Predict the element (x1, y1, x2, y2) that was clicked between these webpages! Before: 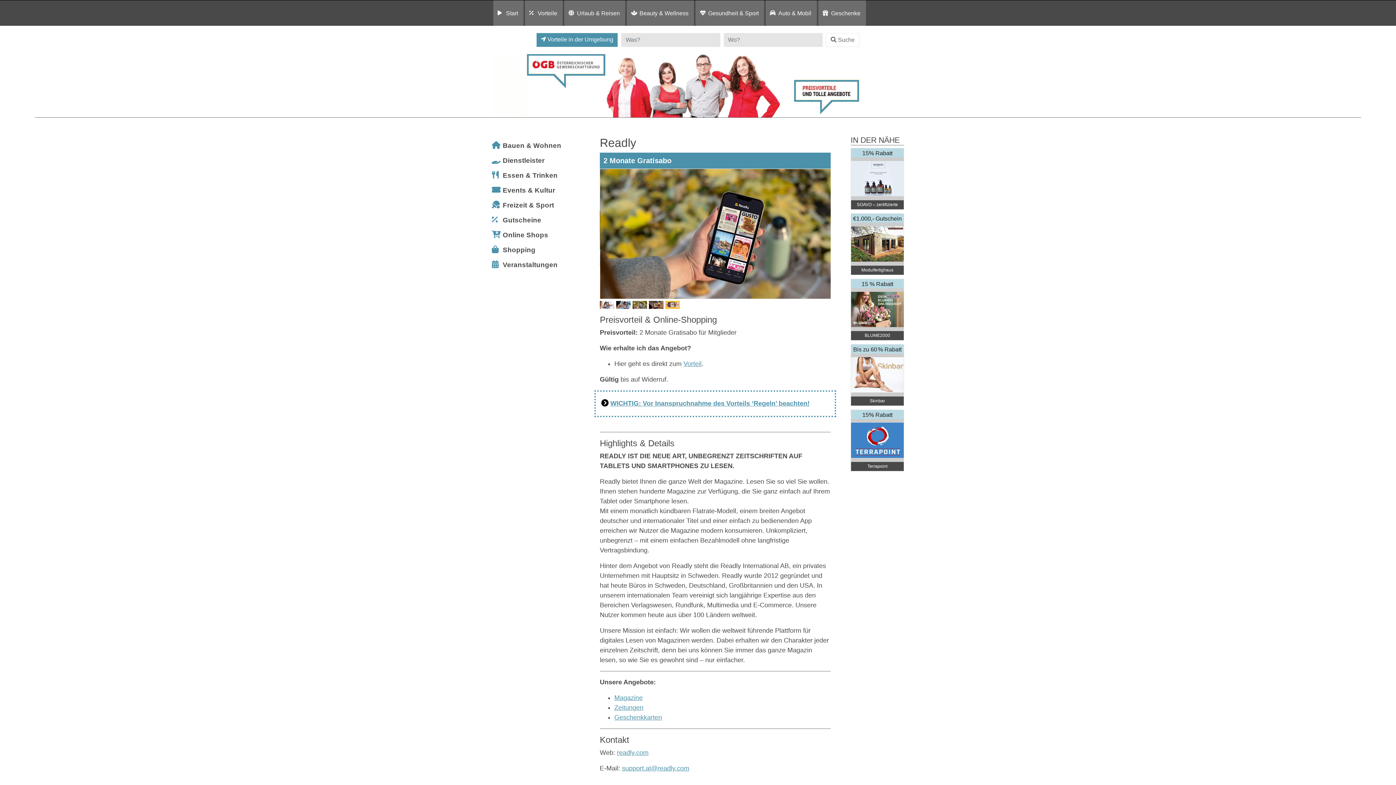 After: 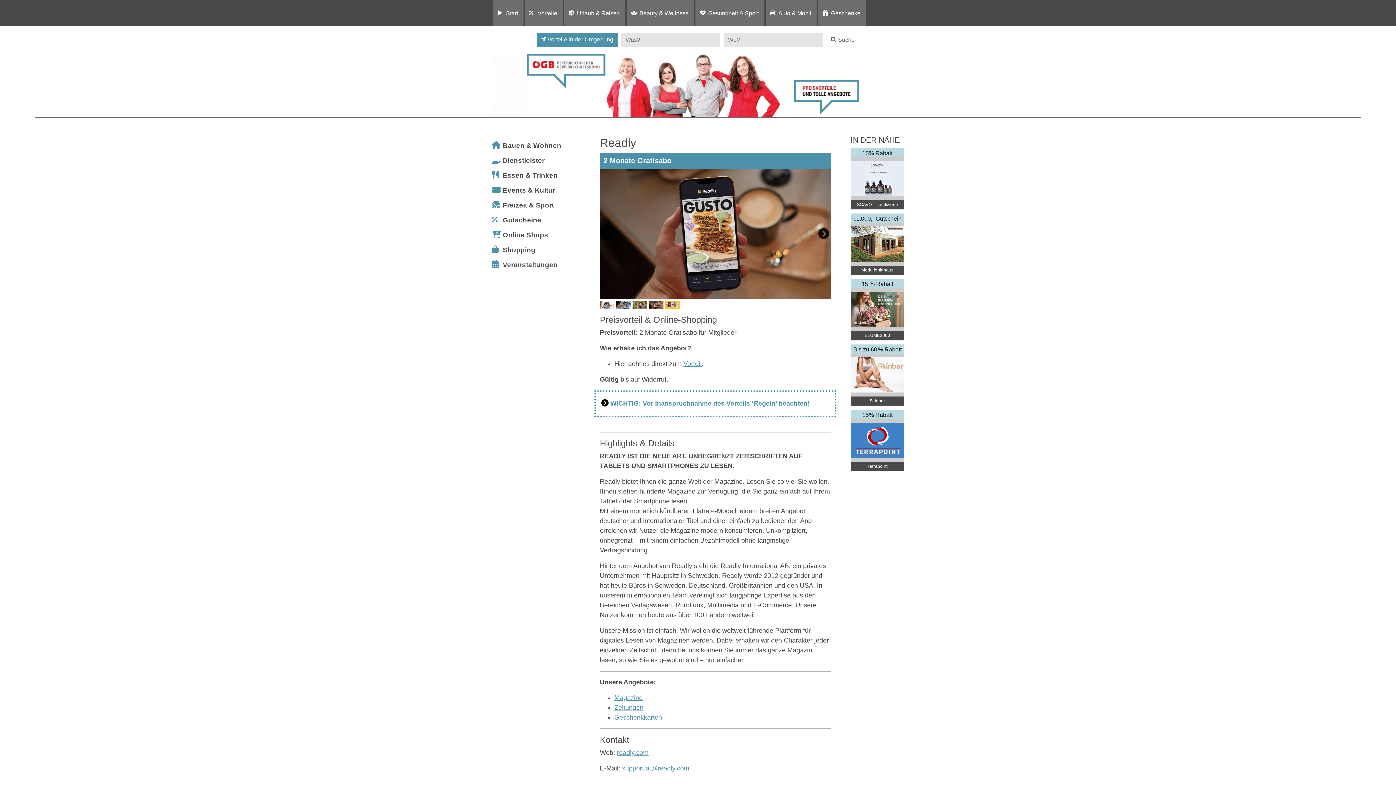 Action: bbox: (649, 299, 663, 309)